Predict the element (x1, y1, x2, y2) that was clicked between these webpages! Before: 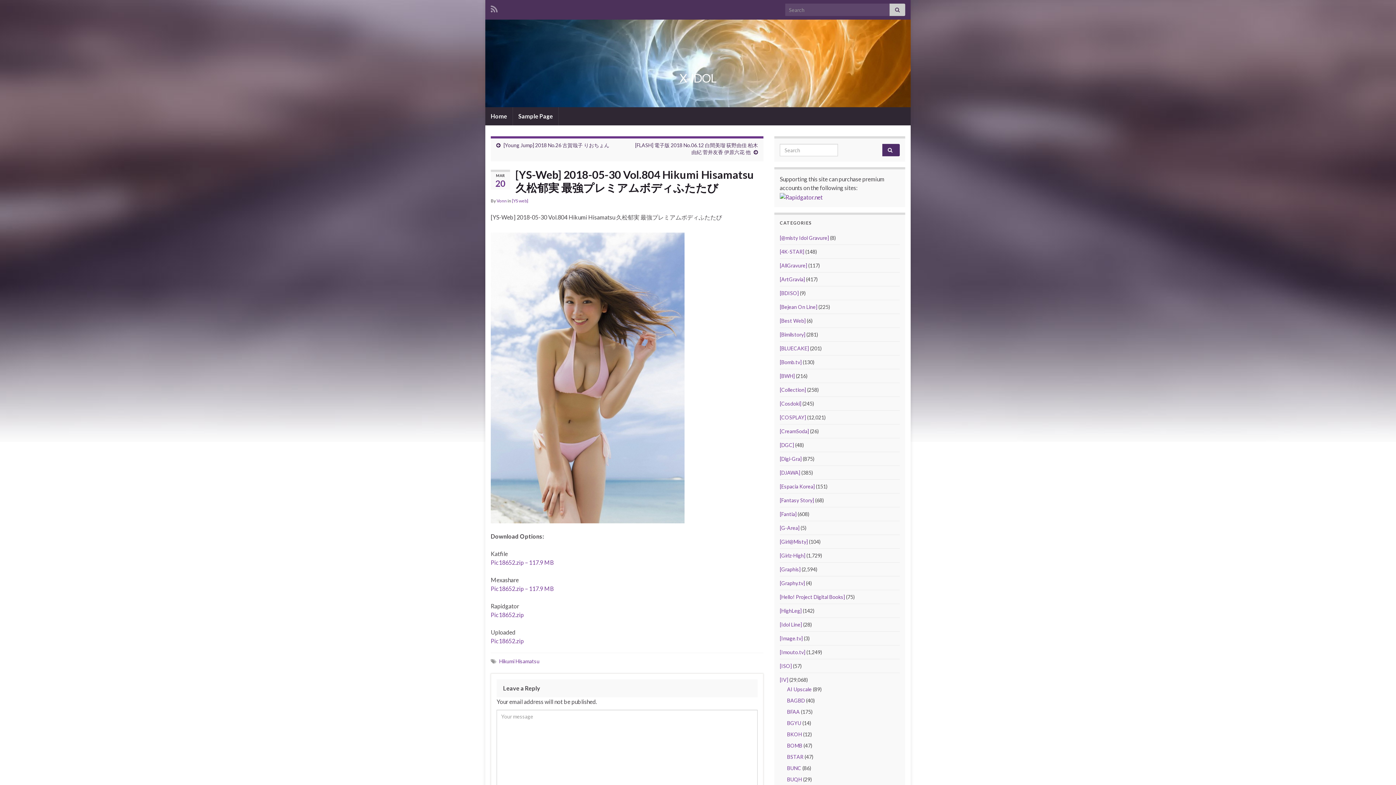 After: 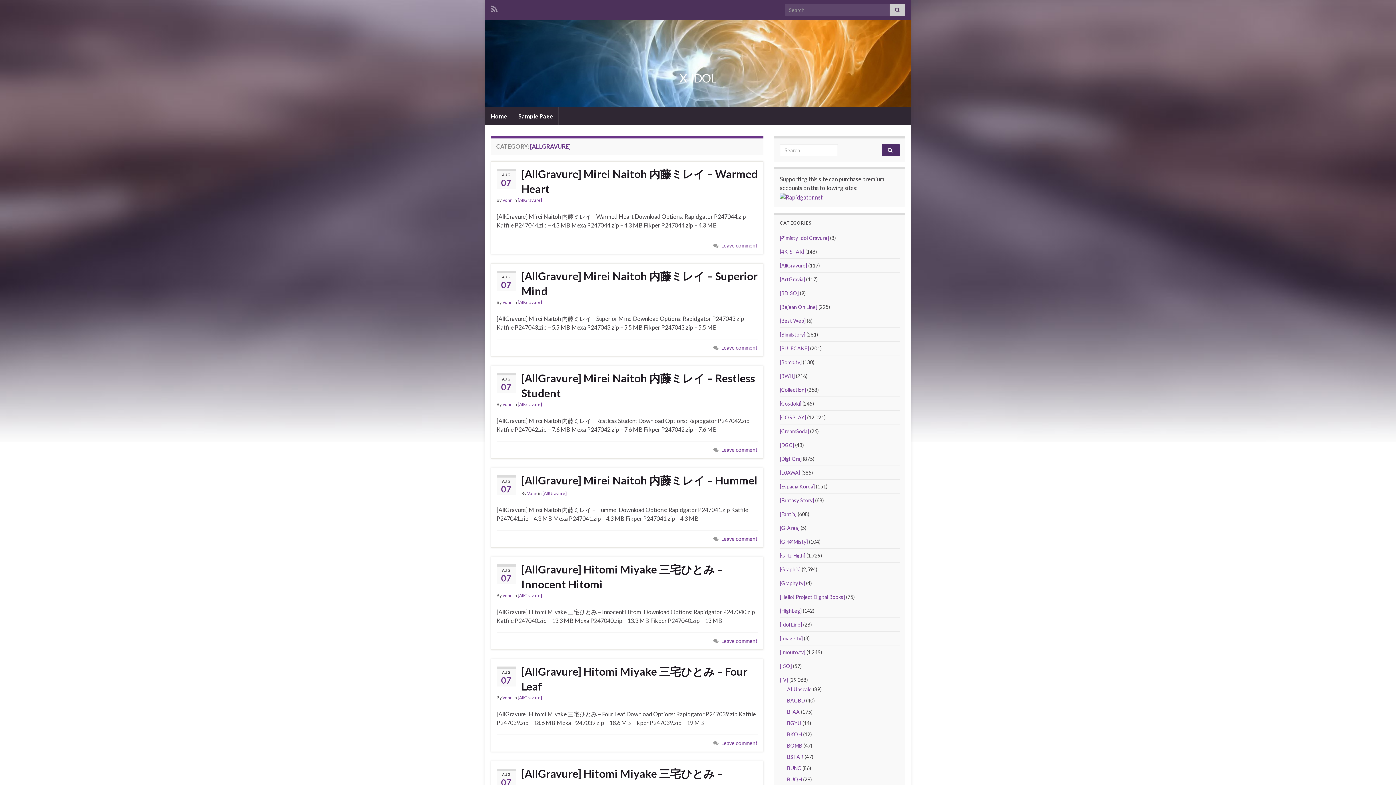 Action: bbox: (780, 262, 807, 268) label: [AllGravure]